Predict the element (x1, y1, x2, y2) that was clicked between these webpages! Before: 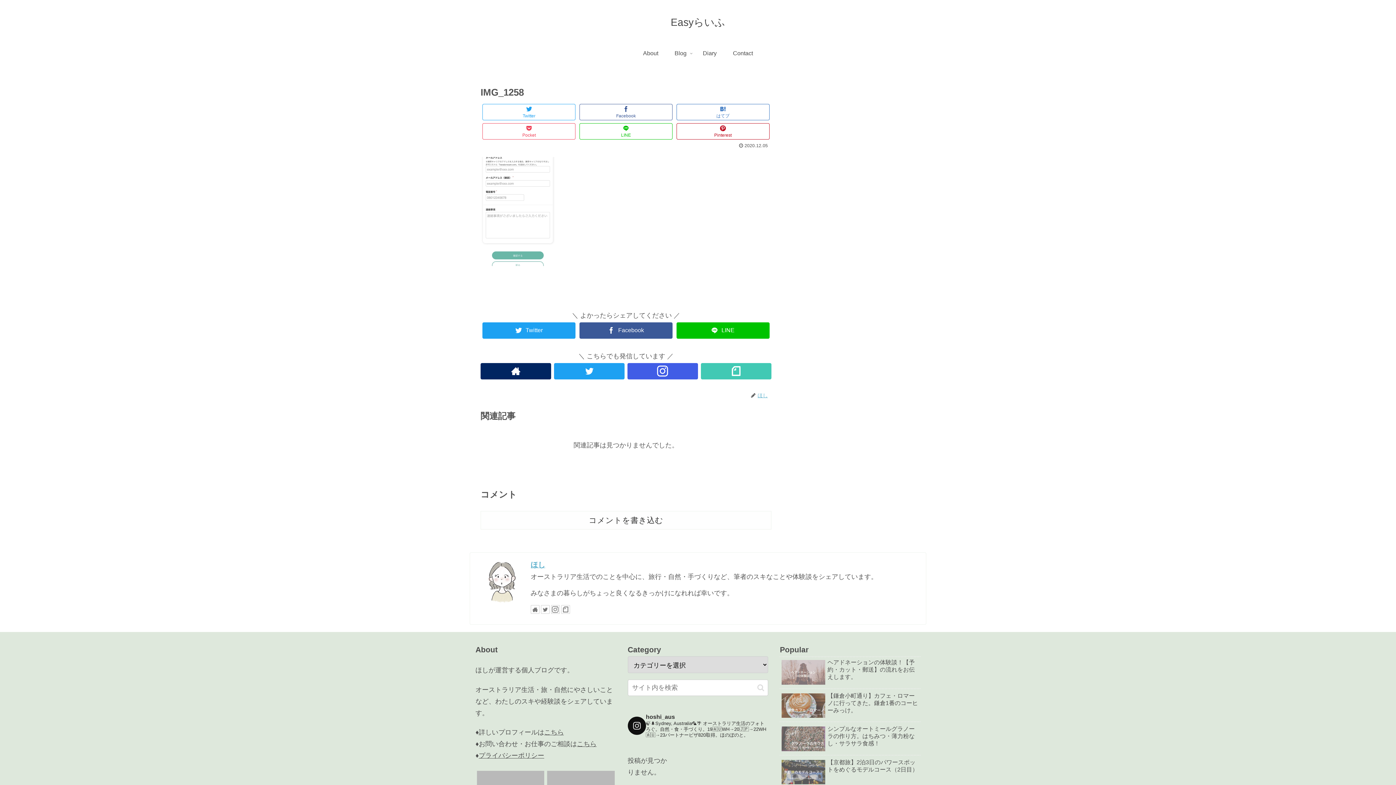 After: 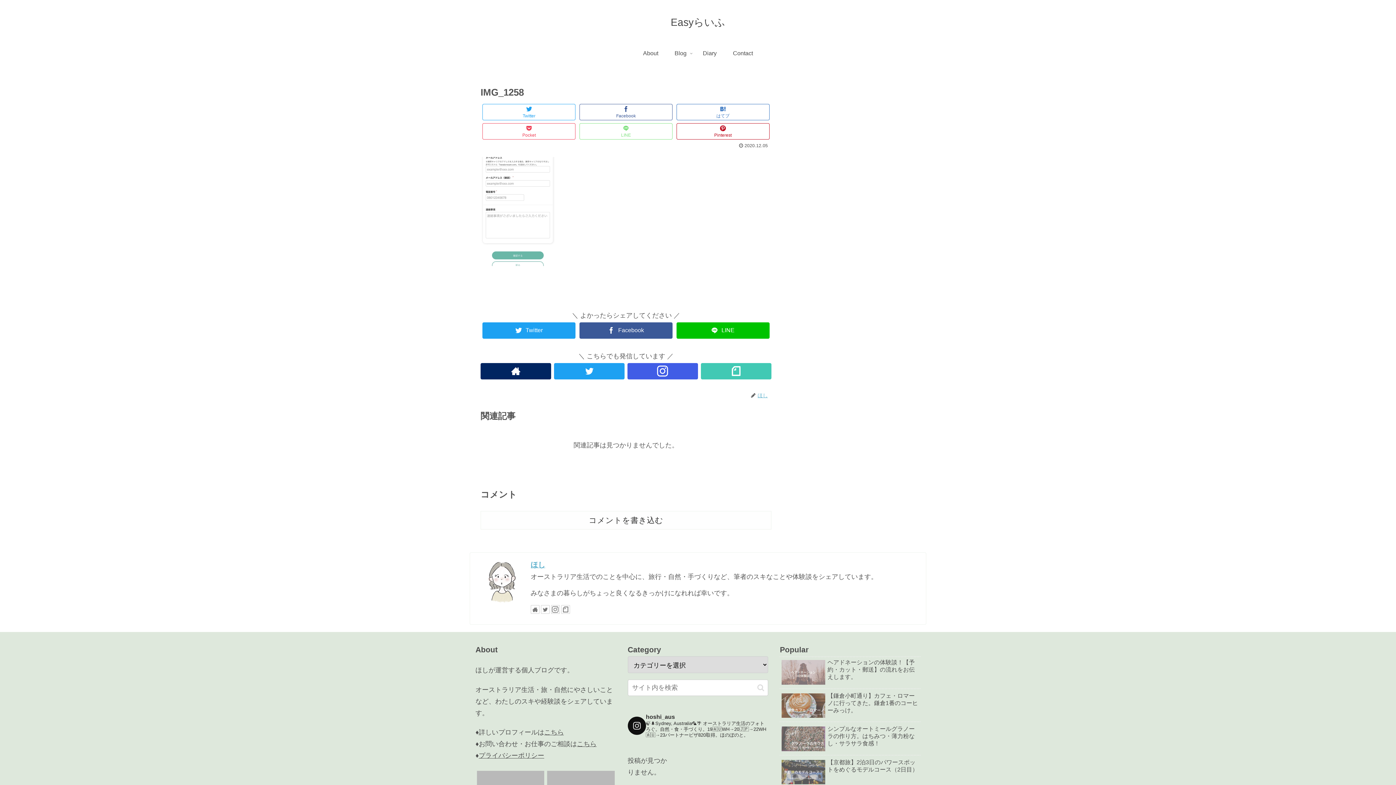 Action: label: LINE bbox: (579, 123, 672, 139)